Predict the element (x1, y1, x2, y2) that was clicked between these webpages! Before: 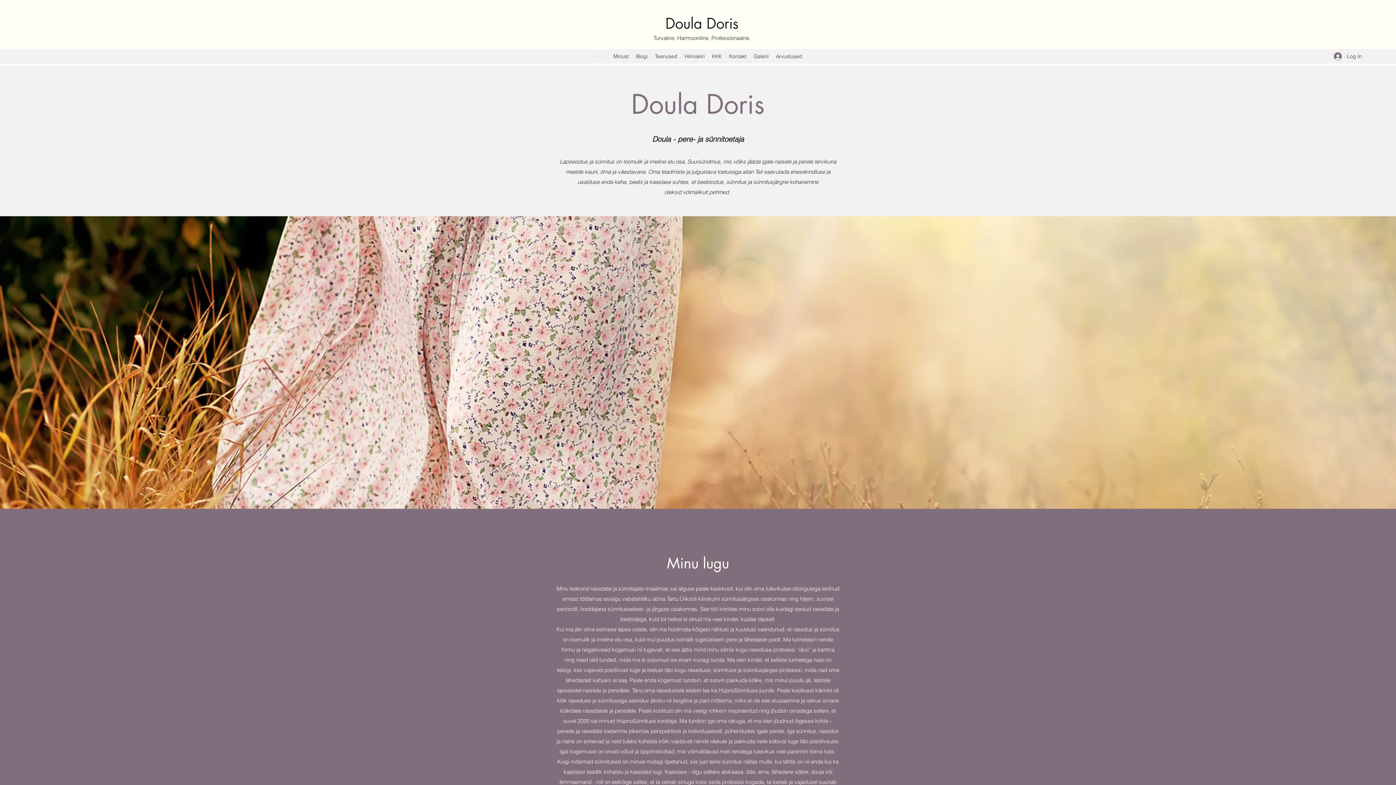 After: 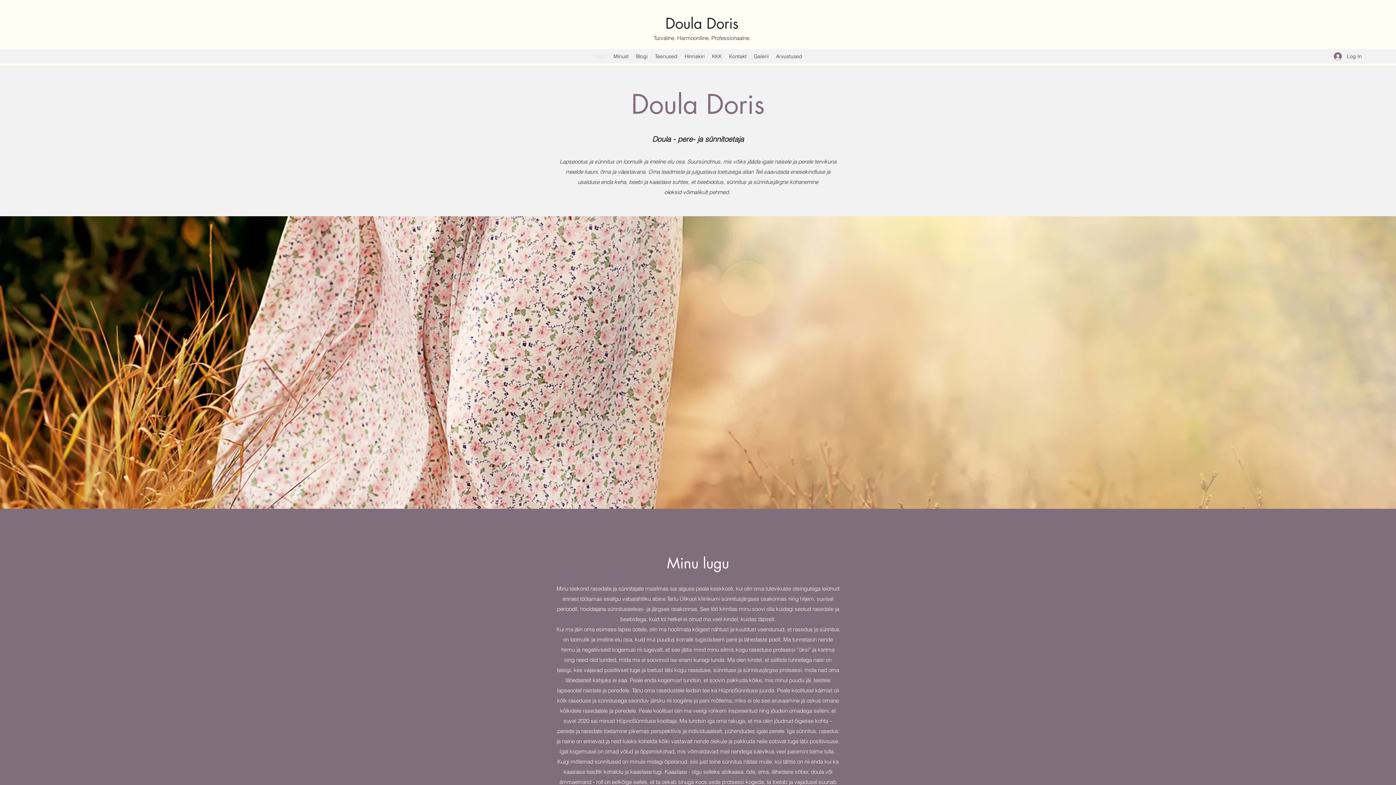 Action: label: Doula Doris bbox: (665, 14, 738, 33)